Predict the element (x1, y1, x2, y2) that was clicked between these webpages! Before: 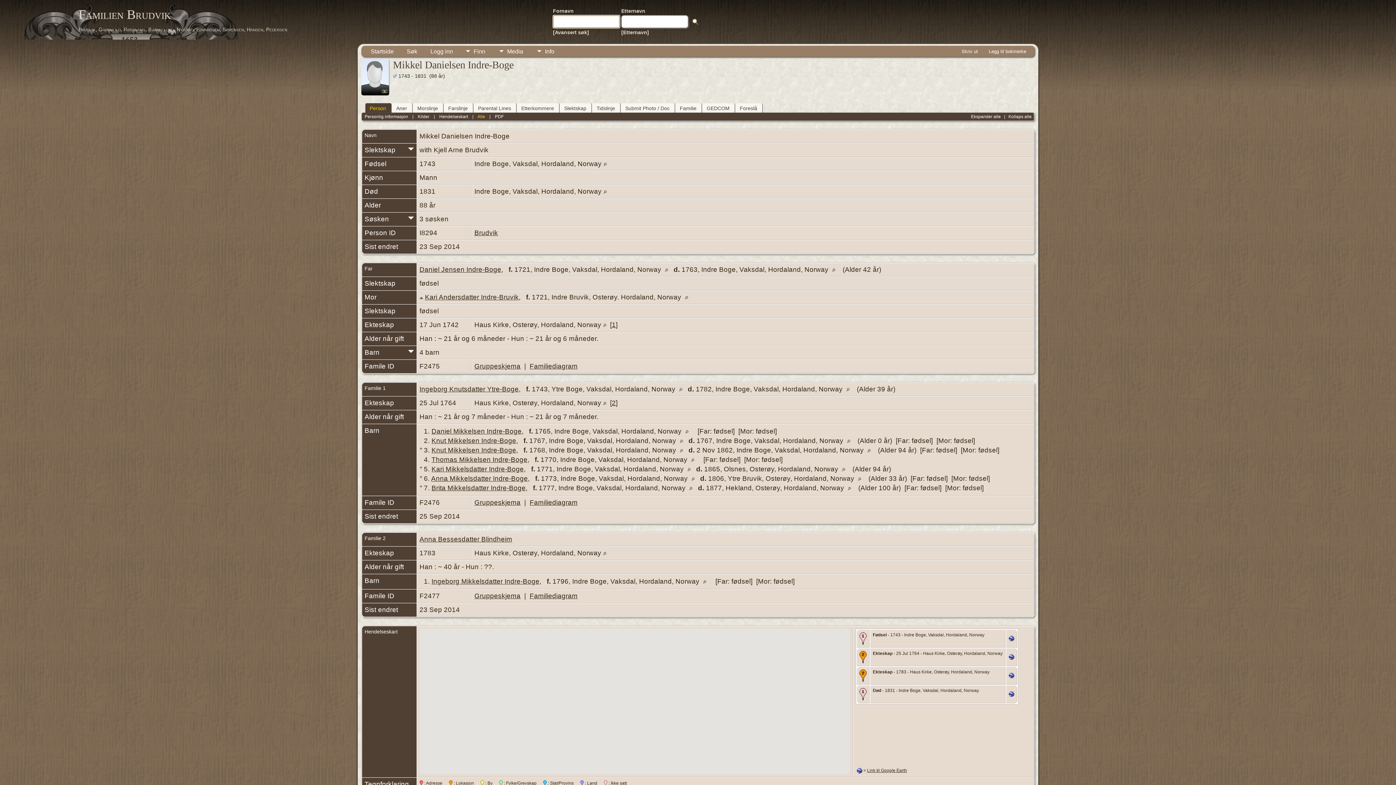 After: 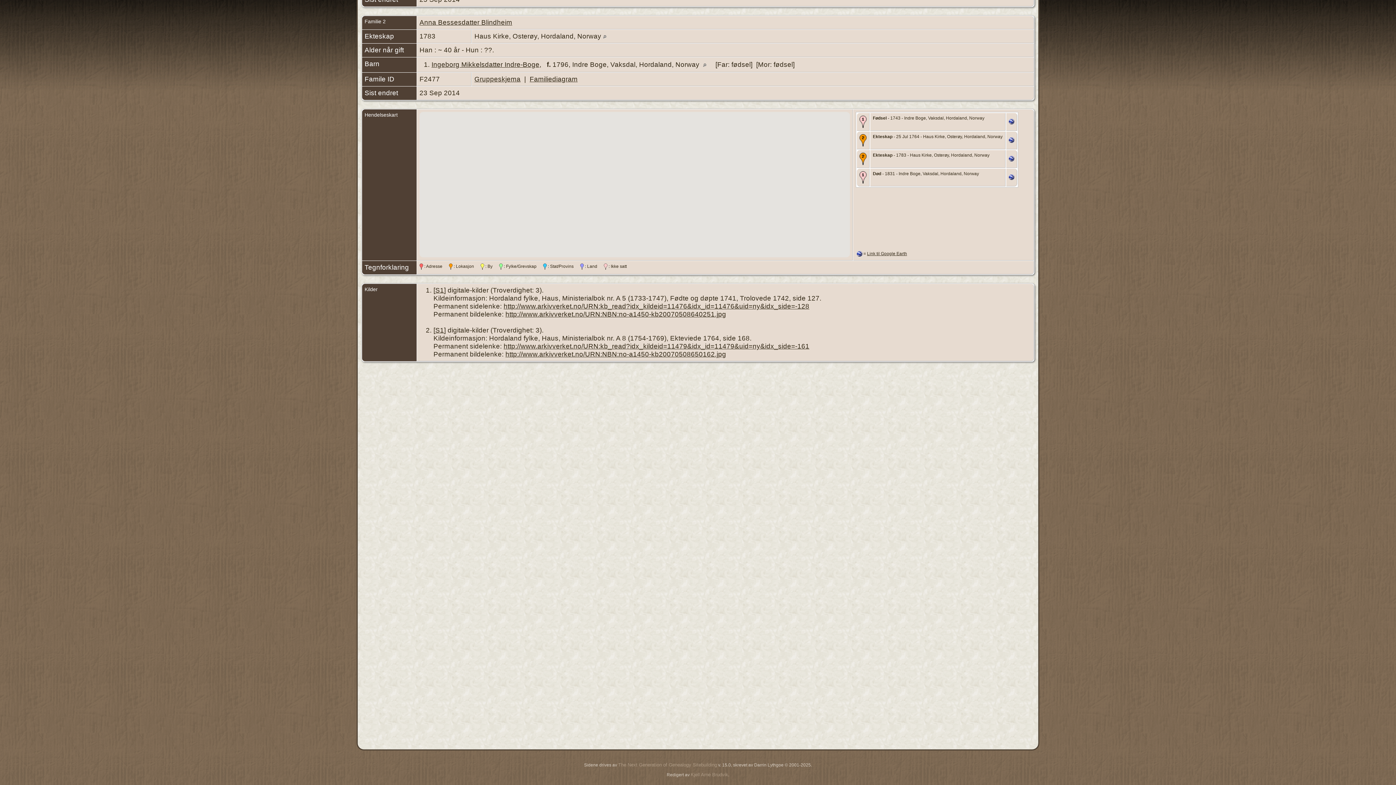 Action: bbox: (612, 321, 616, 328) label: 1